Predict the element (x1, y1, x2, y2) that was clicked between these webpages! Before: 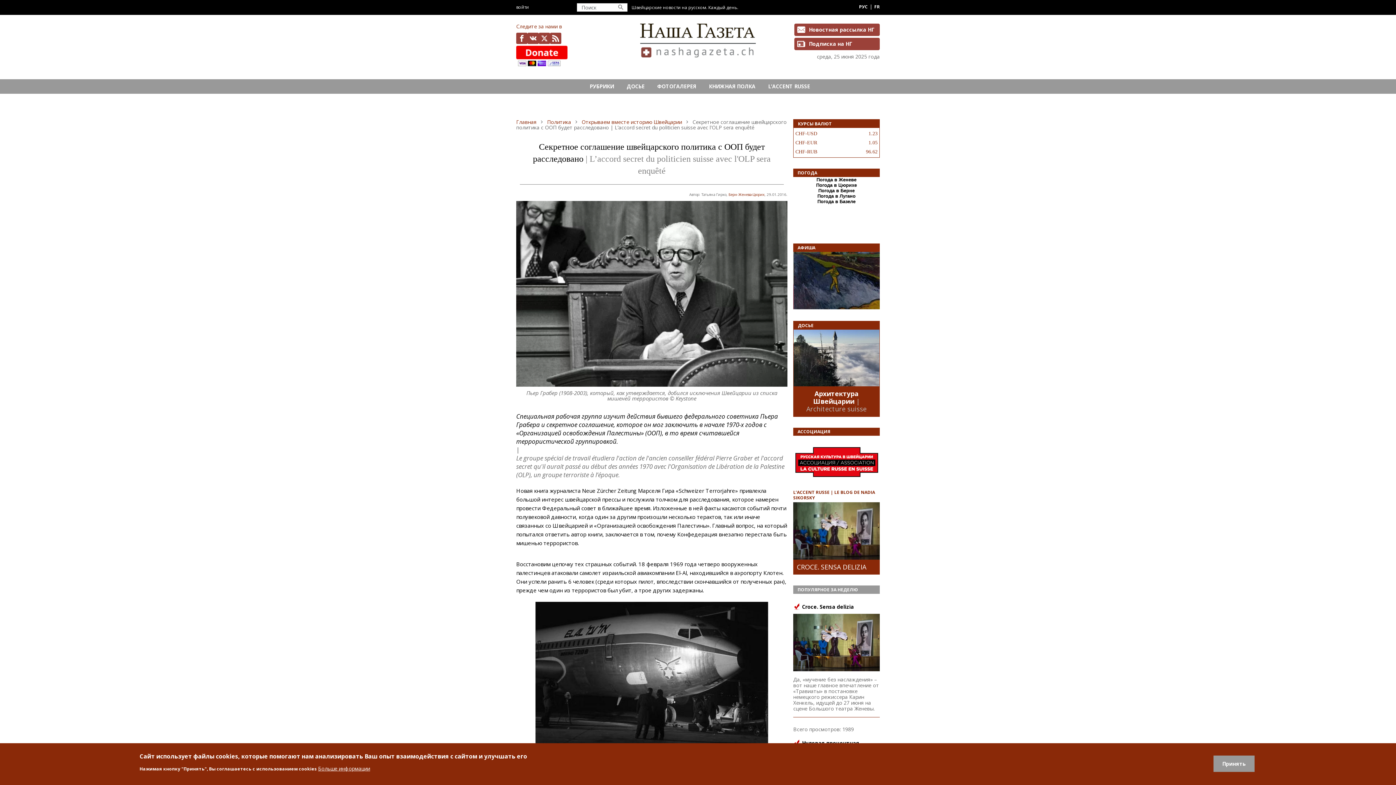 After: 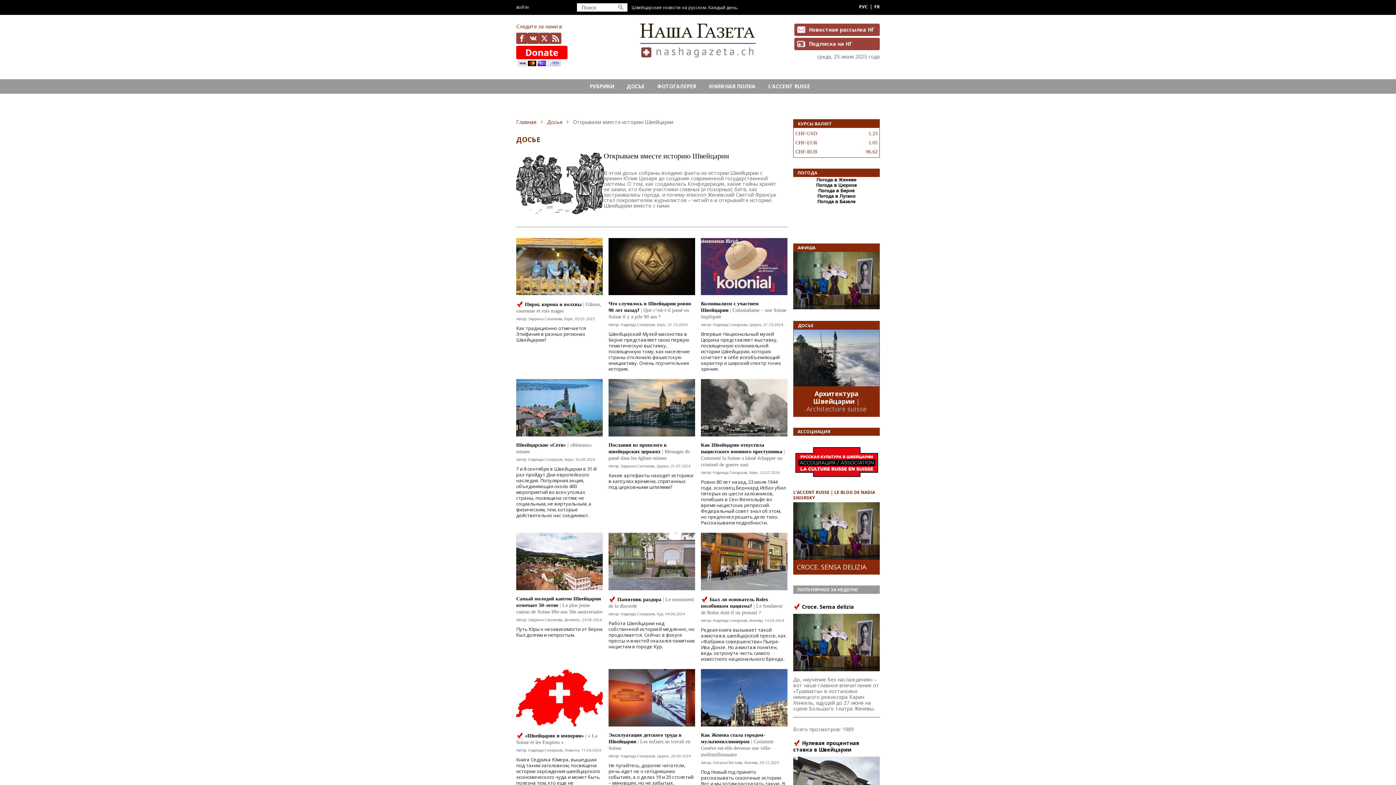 Action: label: Открываем вместе историю Швейцарии bbox: (581, 118, 682, 125)